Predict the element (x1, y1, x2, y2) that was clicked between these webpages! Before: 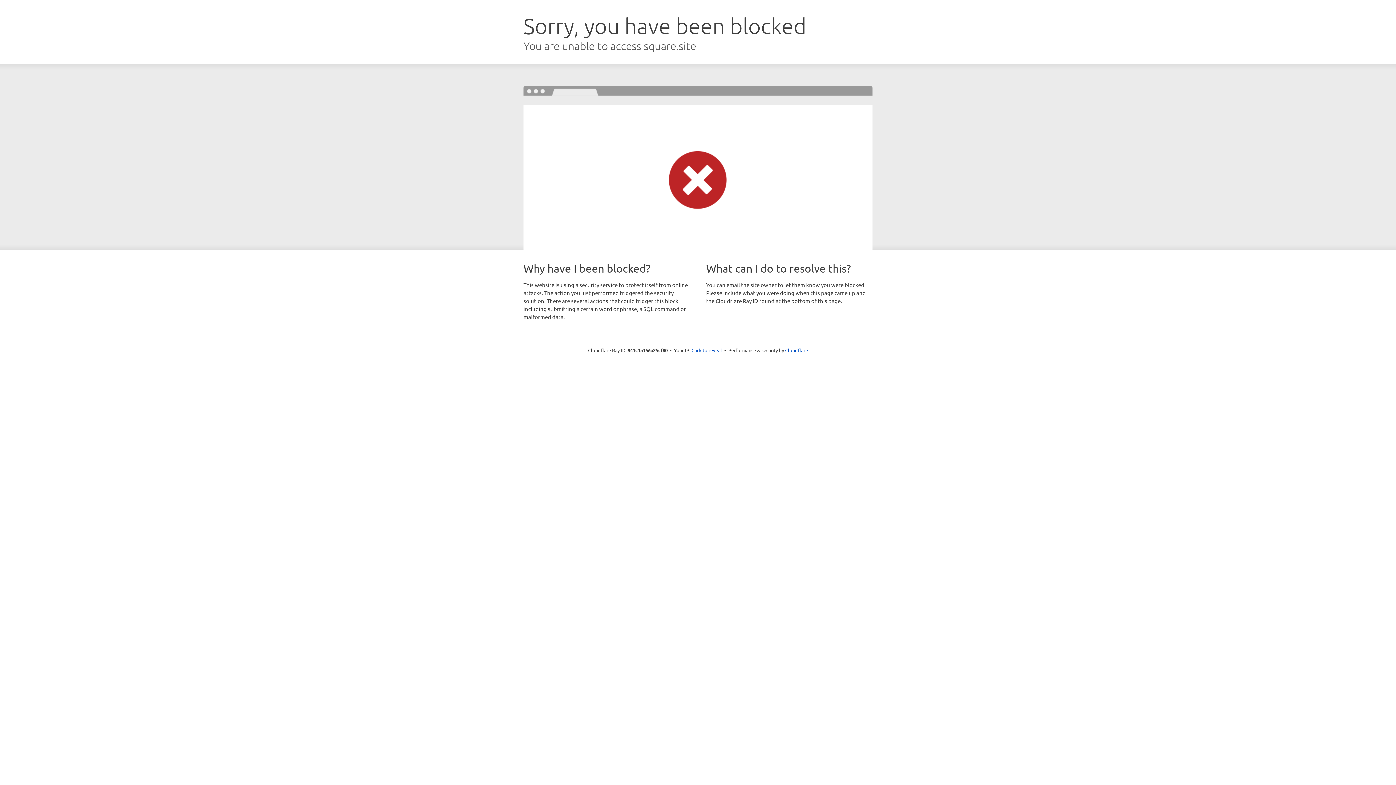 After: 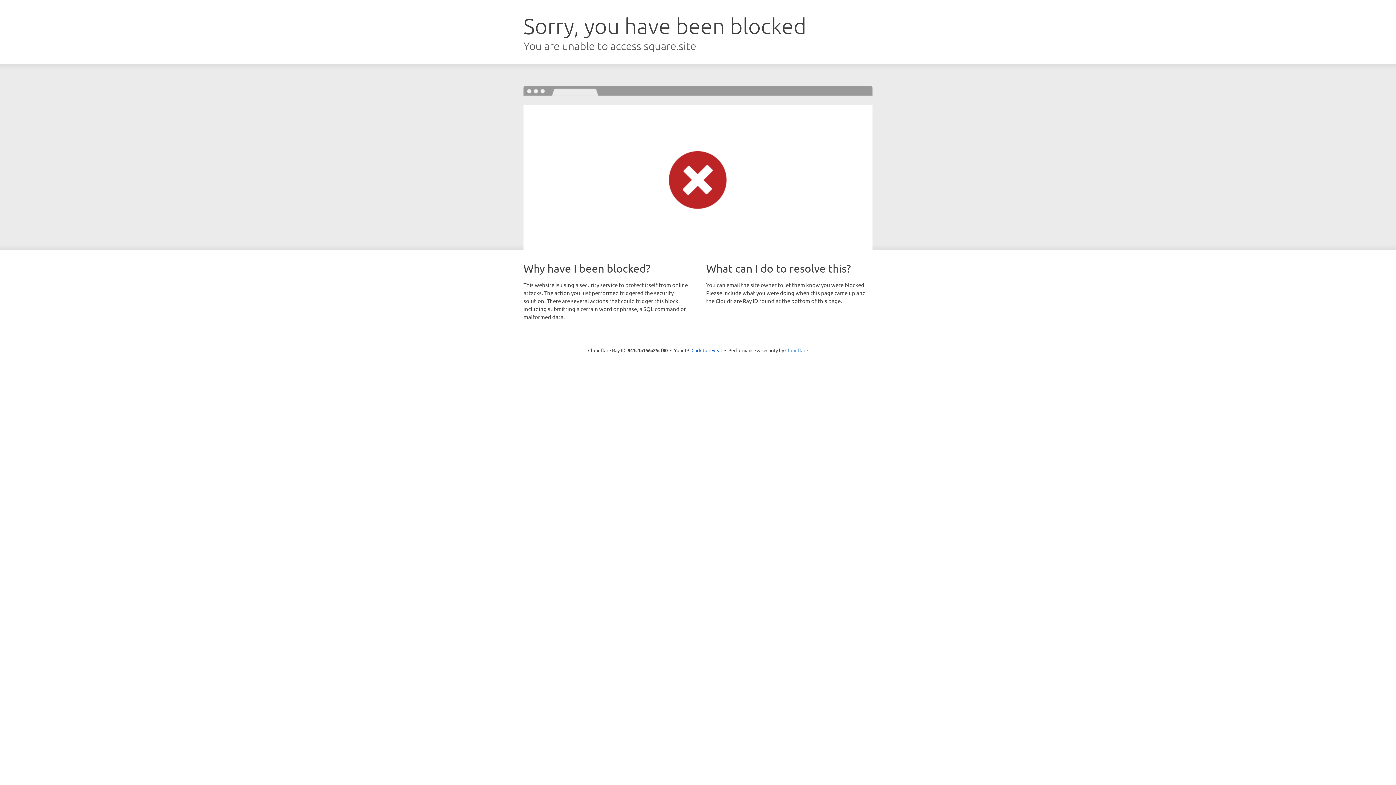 Action: label: Cloudflare bbox: (785, 347, 808, 353)